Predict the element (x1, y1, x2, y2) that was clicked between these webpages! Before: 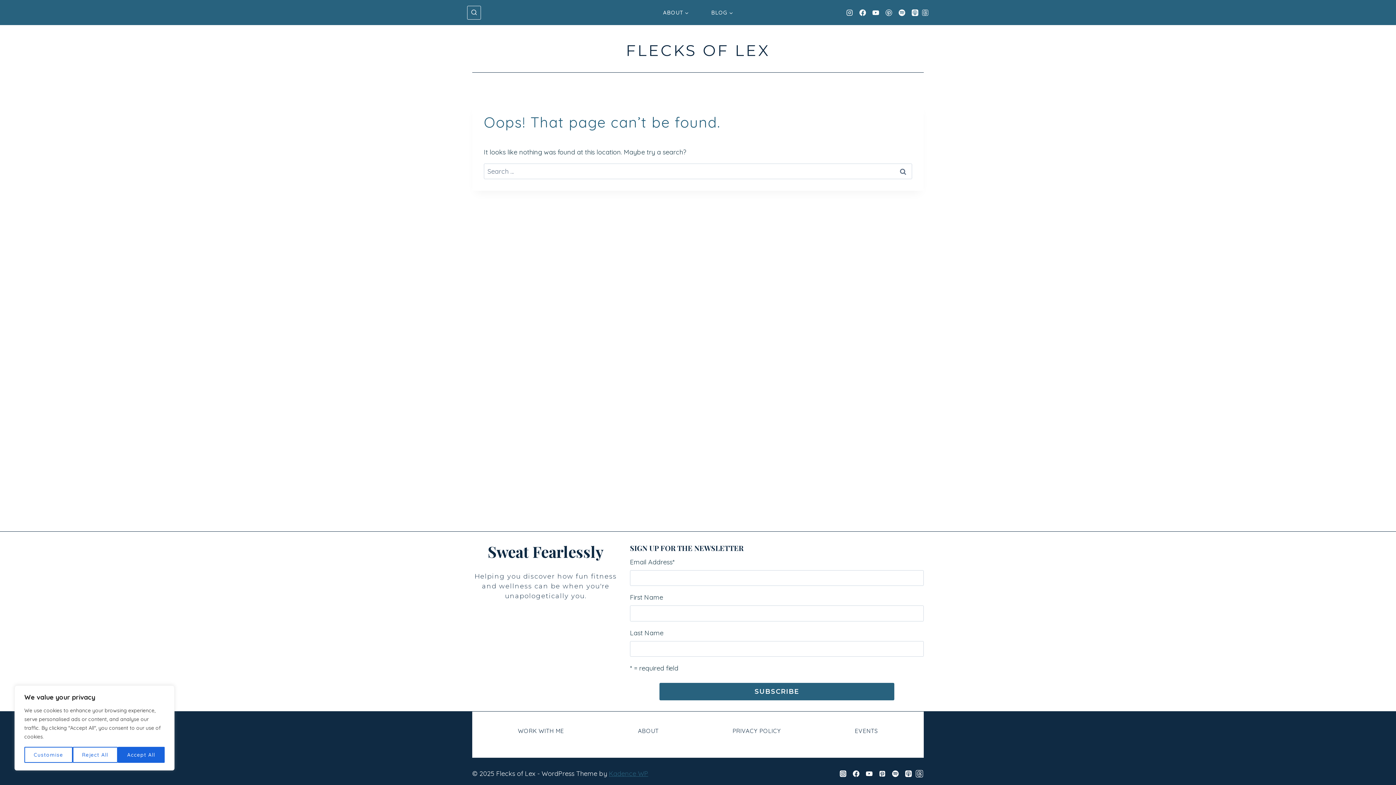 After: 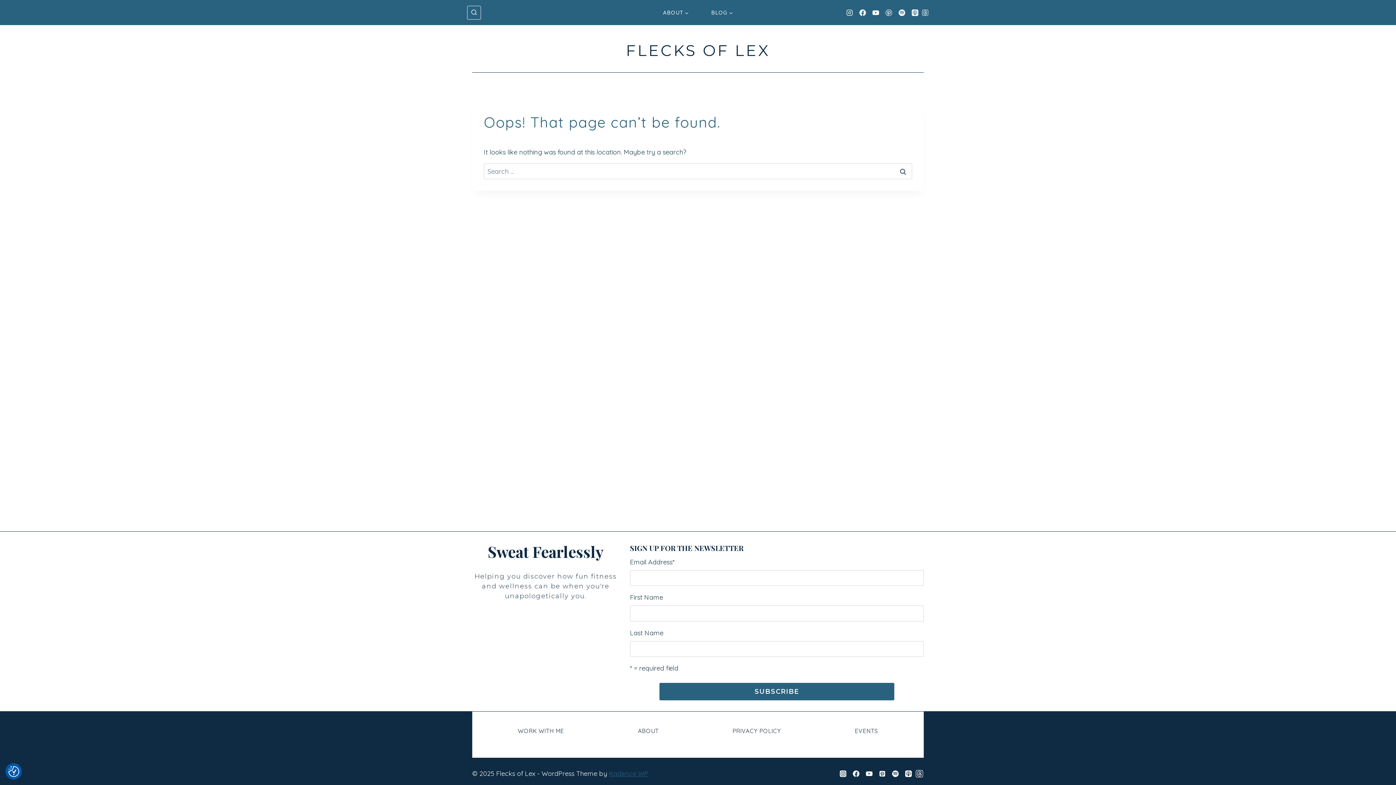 Action: label: Accept All bbox: (117, 747, 164, 763)